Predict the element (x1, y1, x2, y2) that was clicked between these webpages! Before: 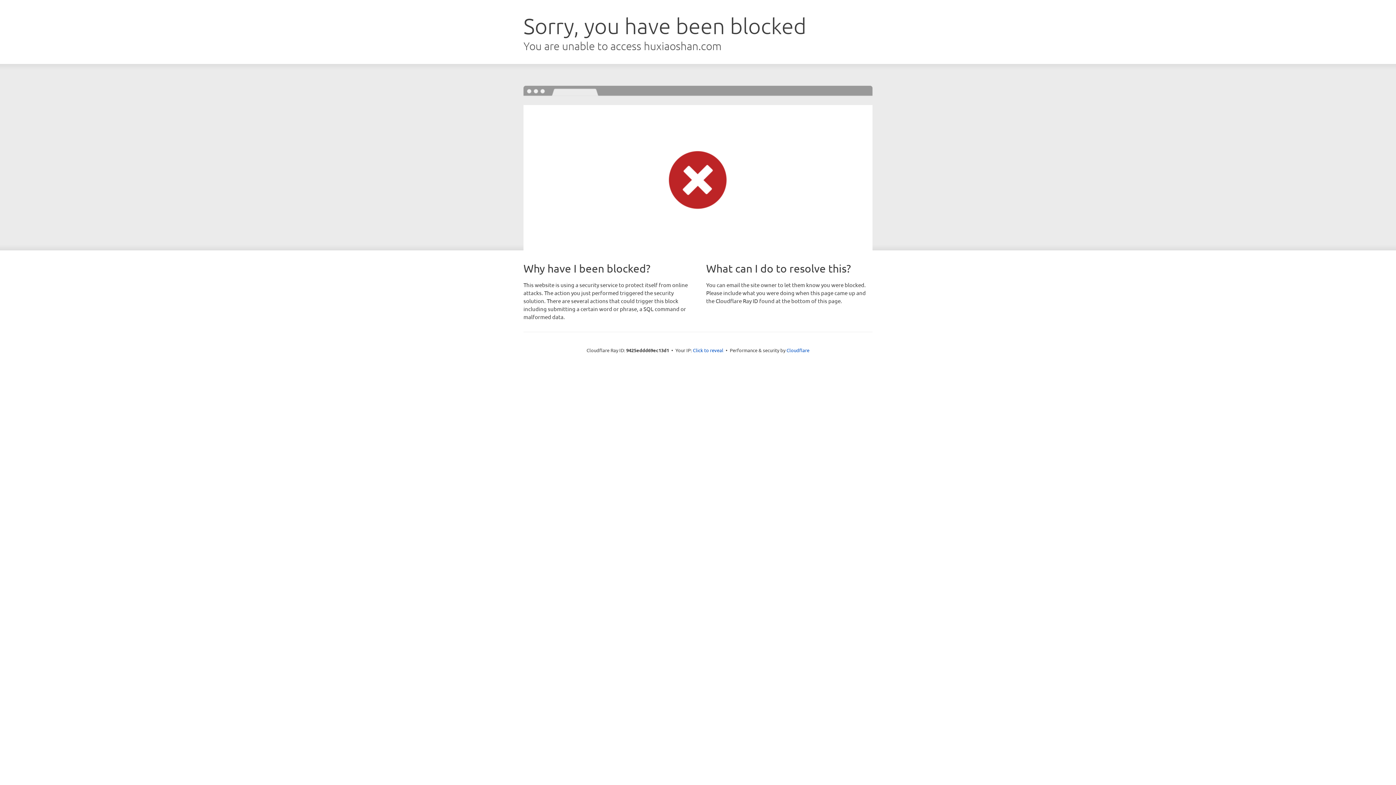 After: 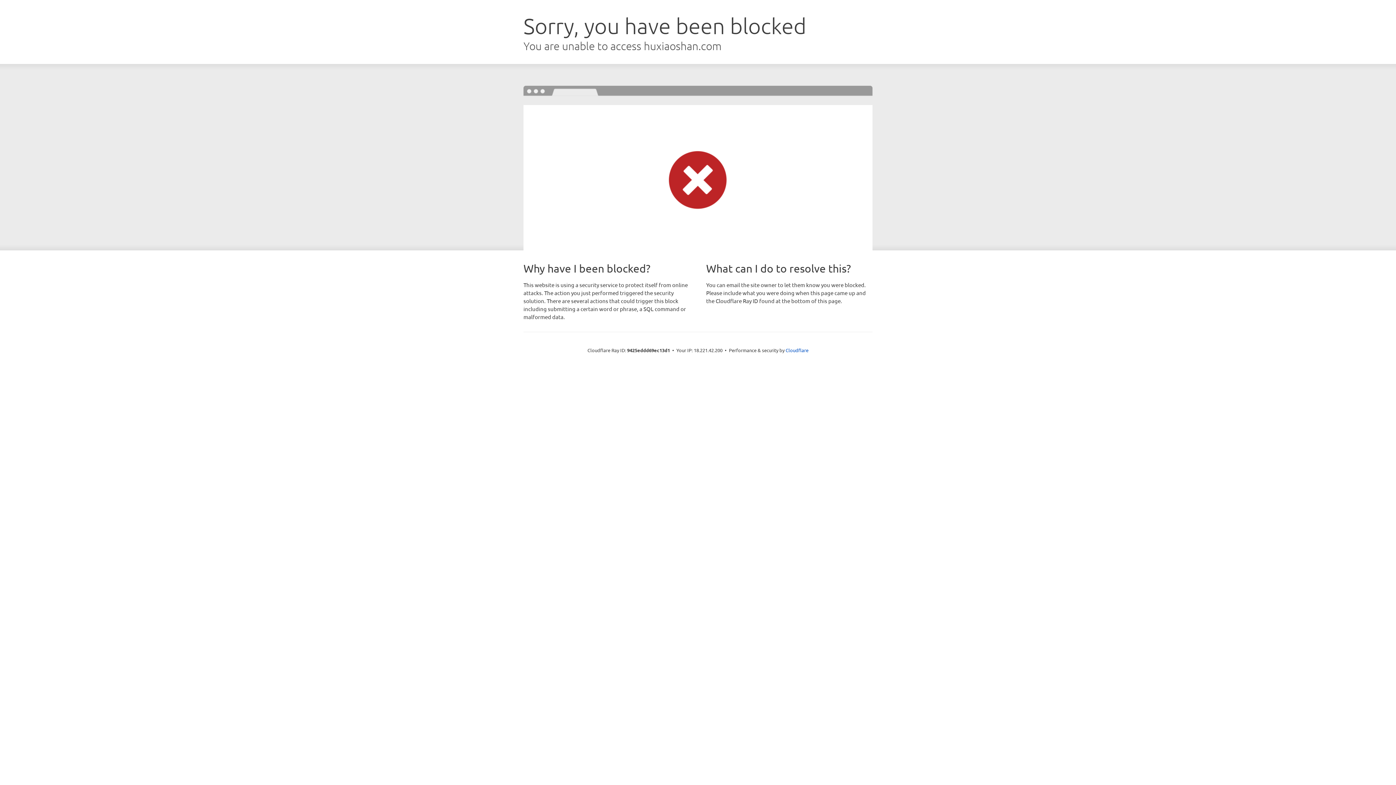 Action: label: Click to reveal bbox: (693, 346, 723, 353)